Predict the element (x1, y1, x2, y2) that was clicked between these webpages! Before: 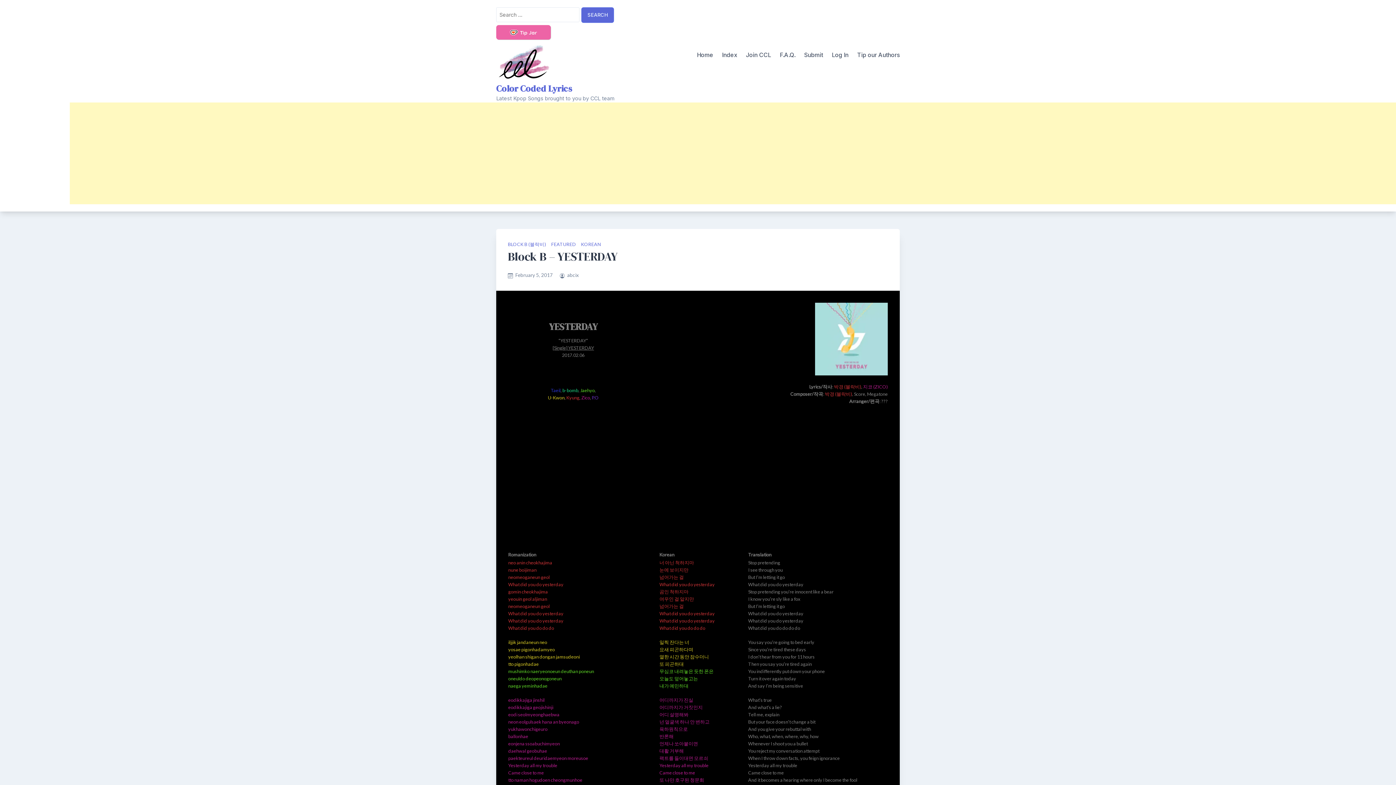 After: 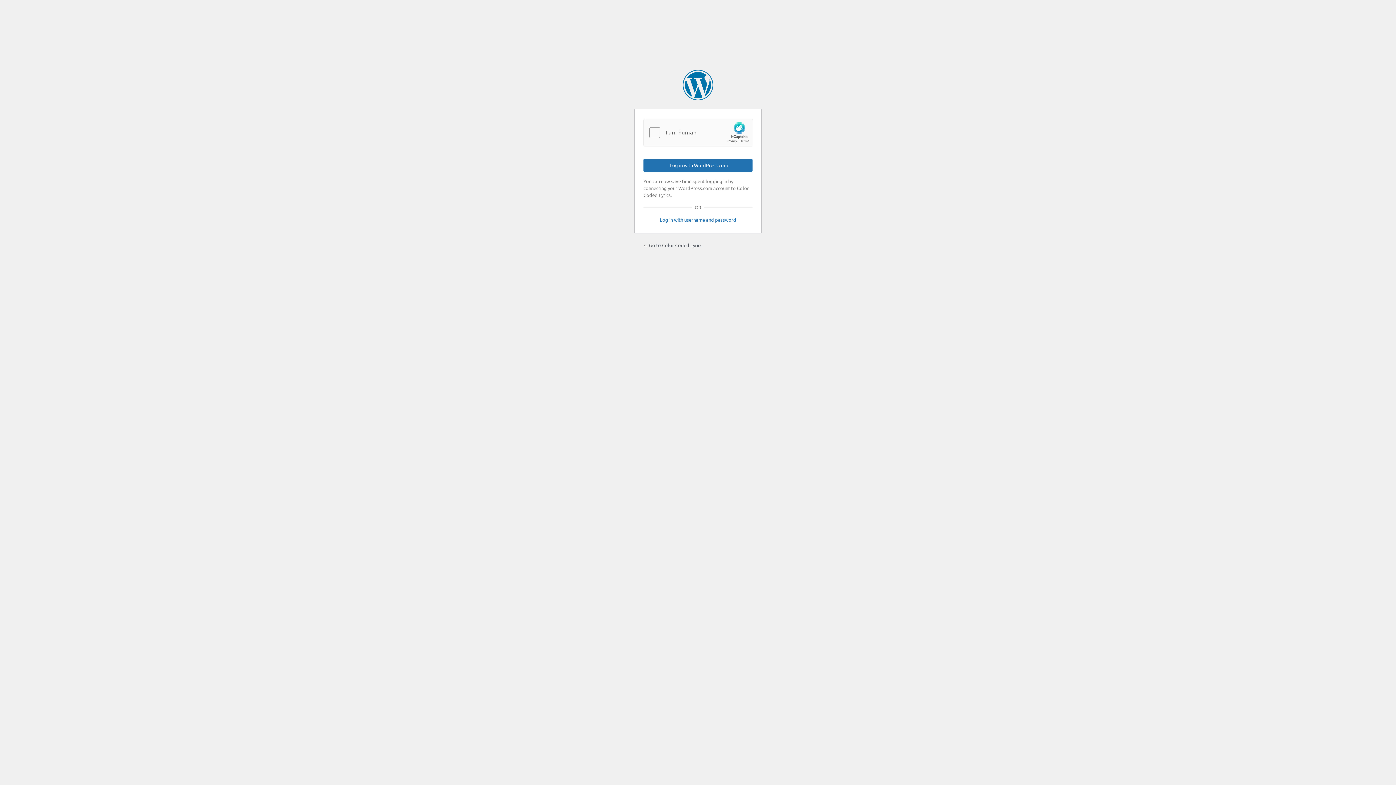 Action: bbox: (832, 50, 848, 59) label: Log In